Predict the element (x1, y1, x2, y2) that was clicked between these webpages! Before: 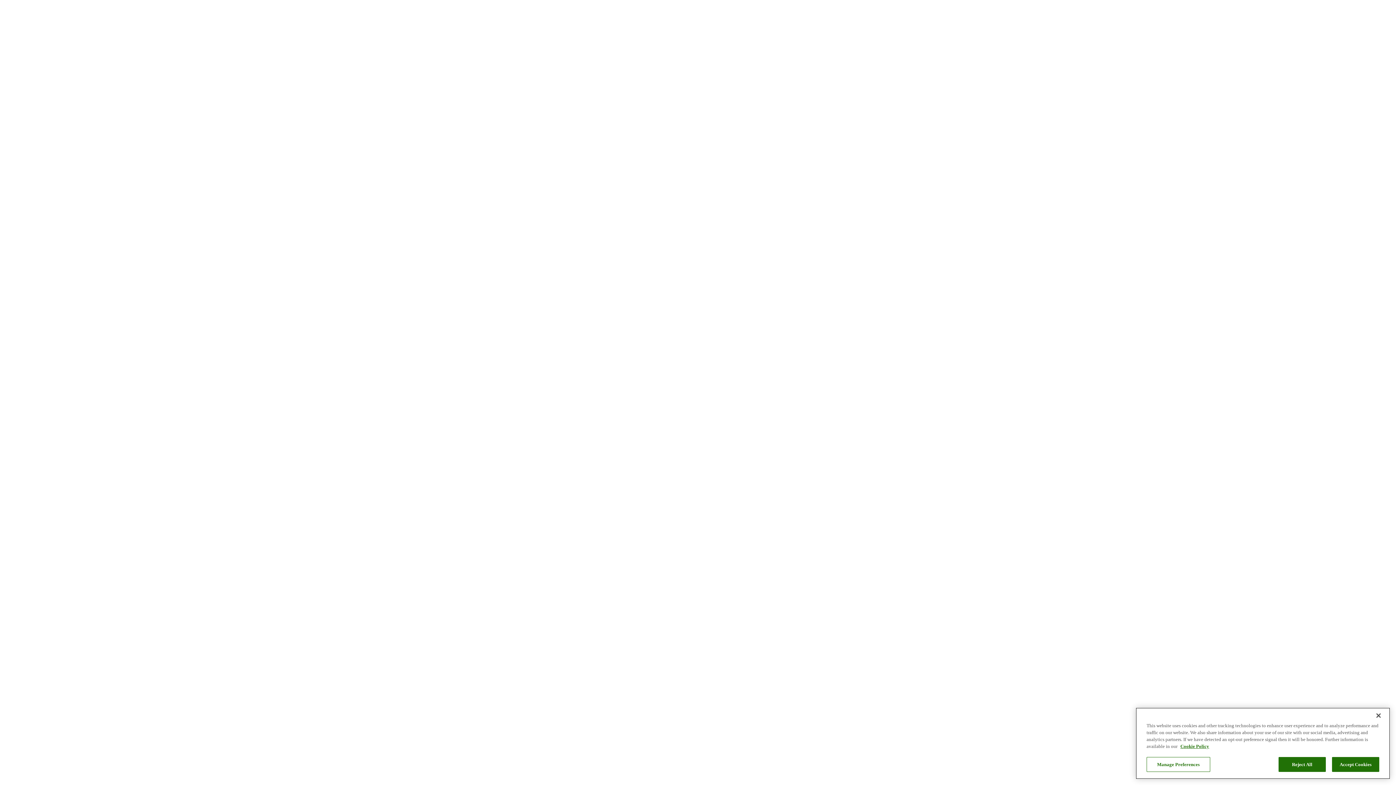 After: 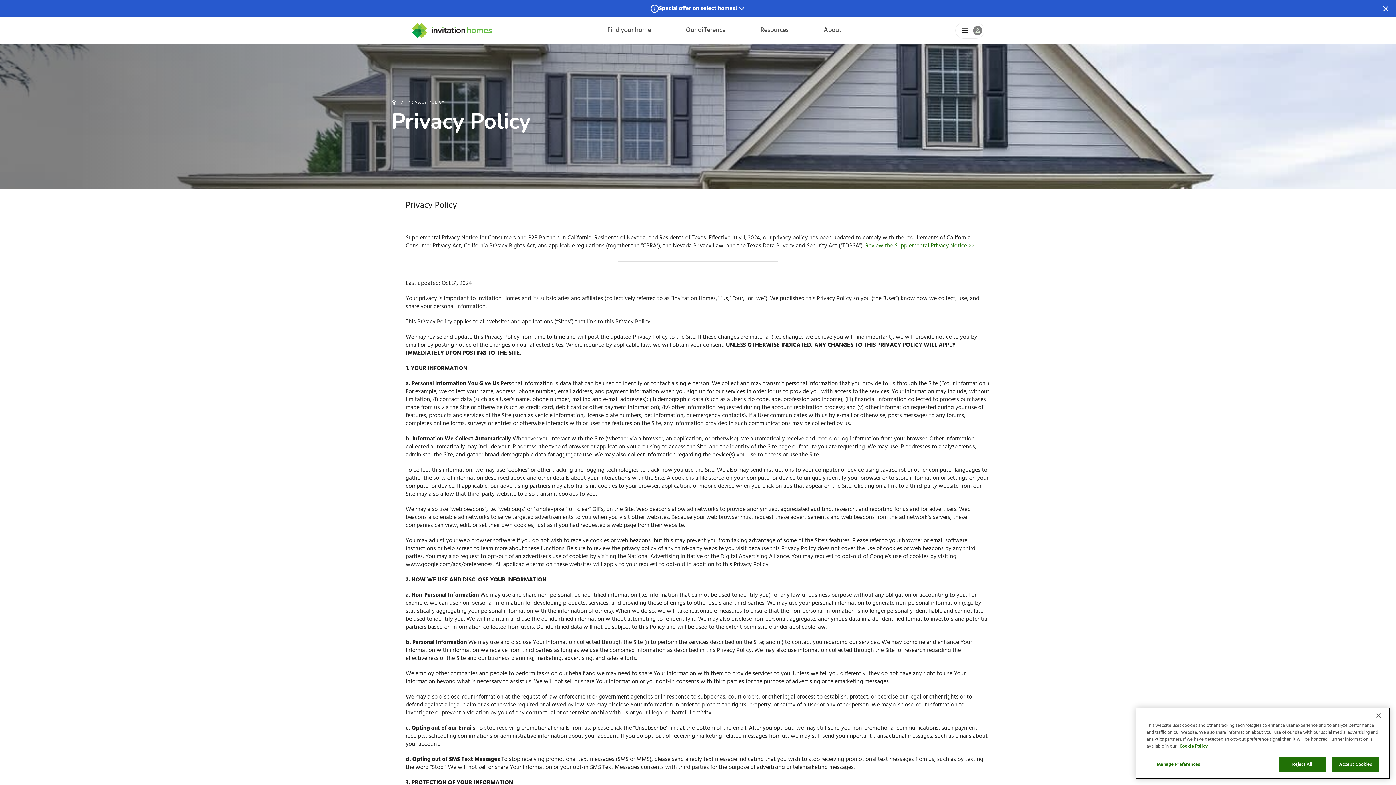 Action: bbox: (1180, 772, 1209, 777) label: More information about your privacy